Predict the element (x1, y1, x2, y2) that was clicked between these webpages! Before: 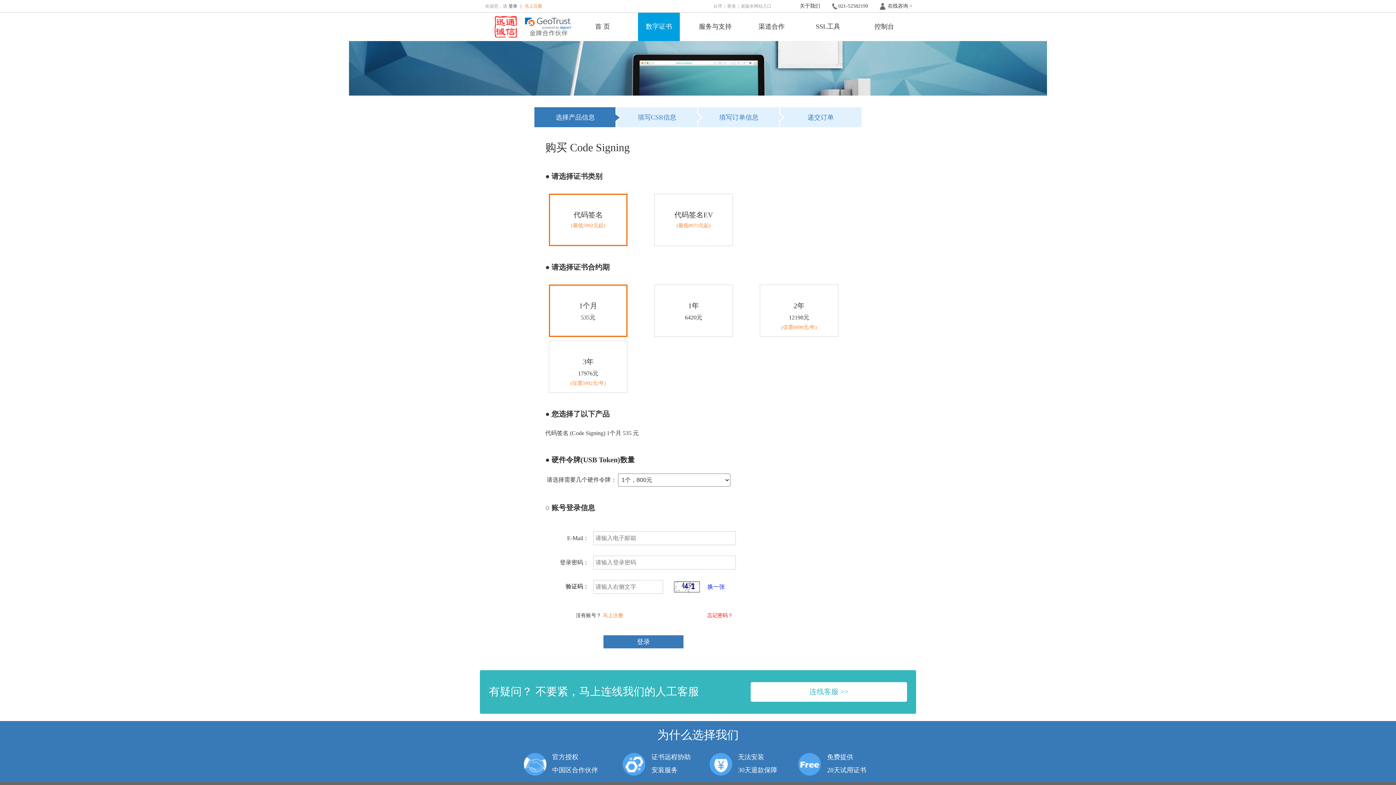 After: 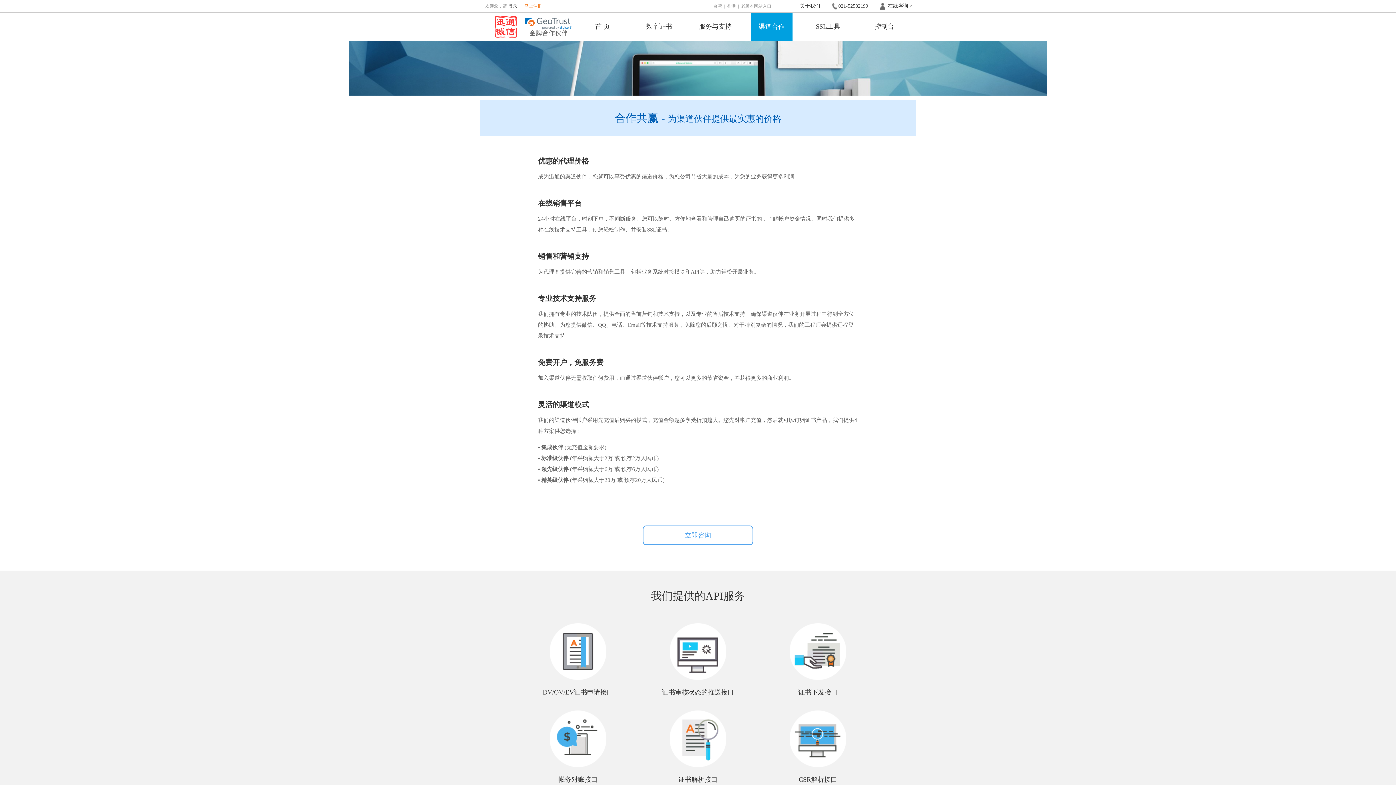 Action: label: 渠道合作 bbox: (750, 12, 792, 41)